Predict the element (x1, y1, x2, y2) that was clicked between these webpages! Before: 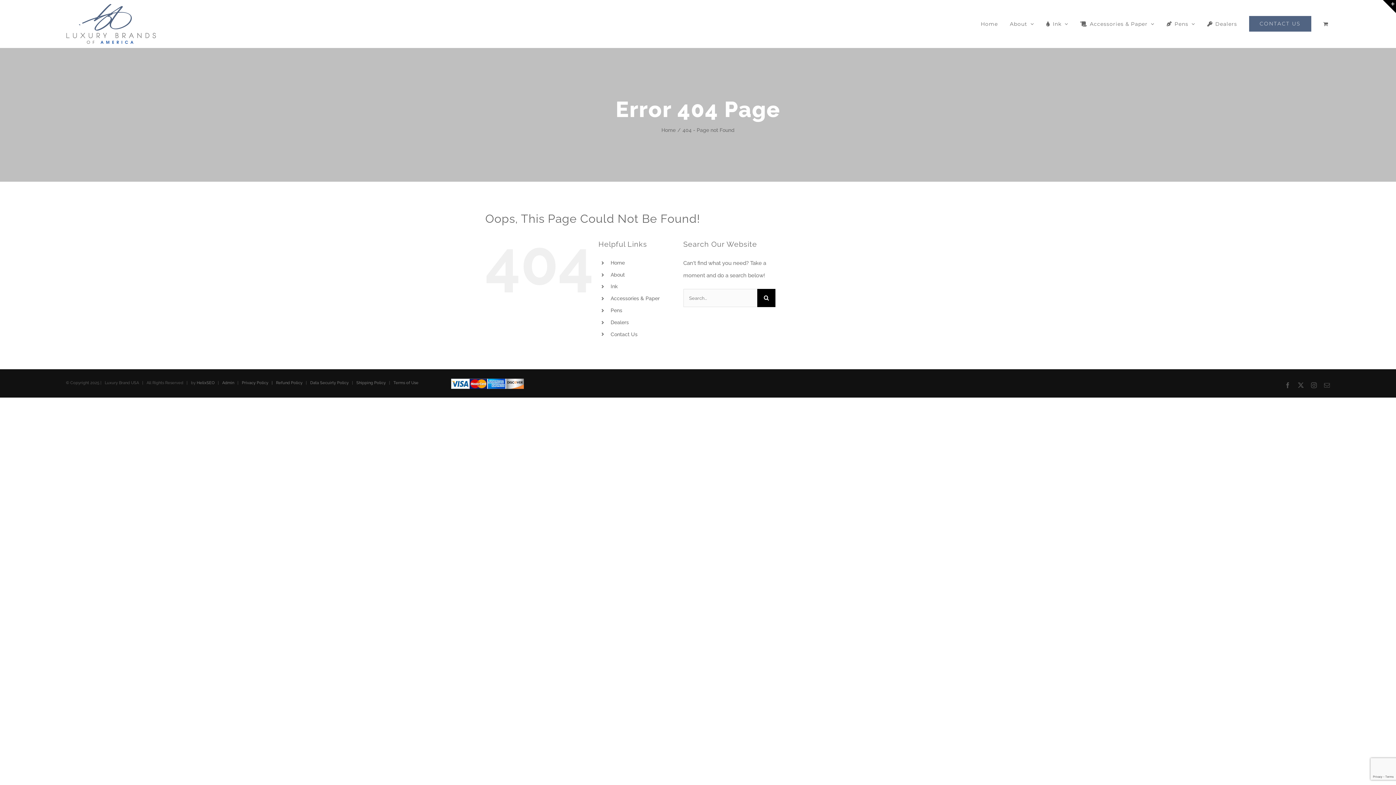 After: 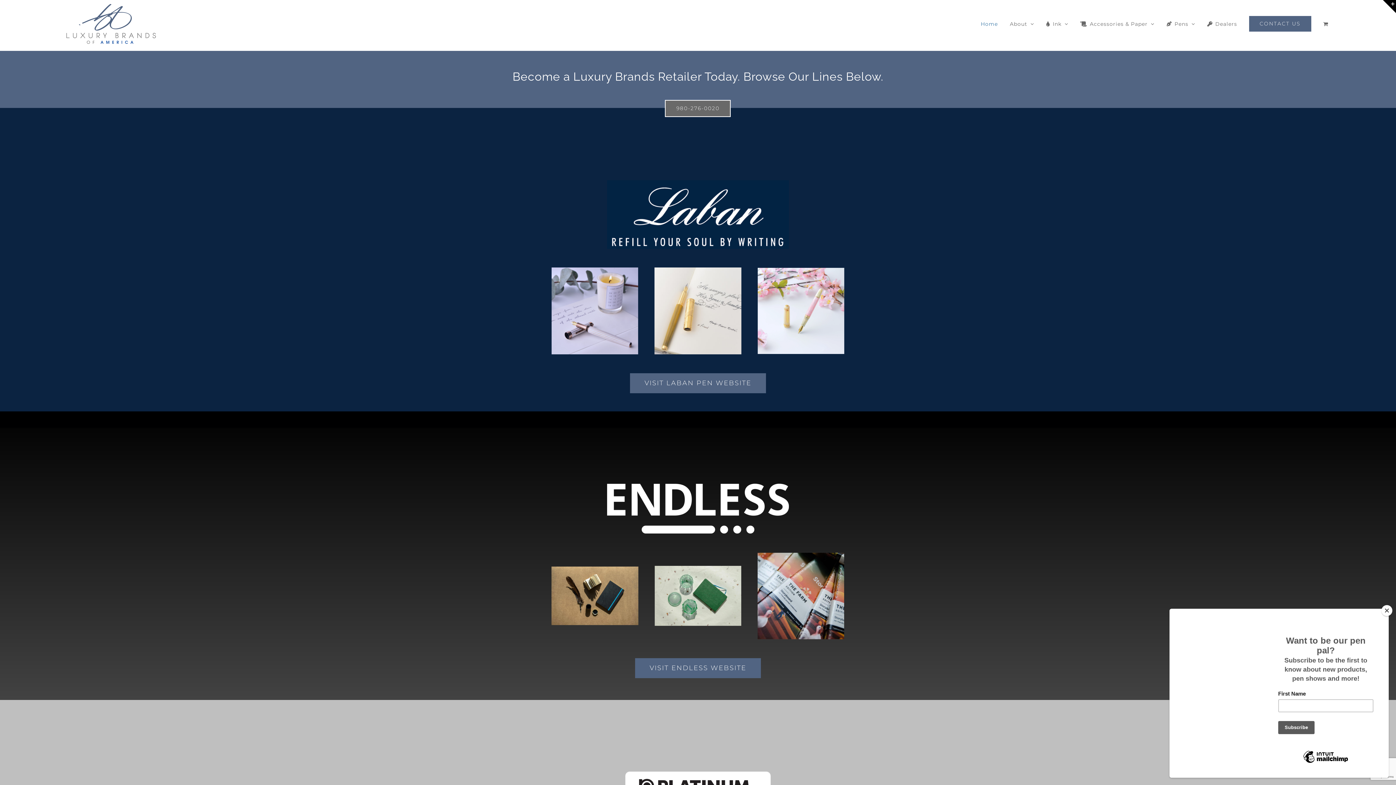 Action: bbox: (981, 0, 998, 47) label: Home